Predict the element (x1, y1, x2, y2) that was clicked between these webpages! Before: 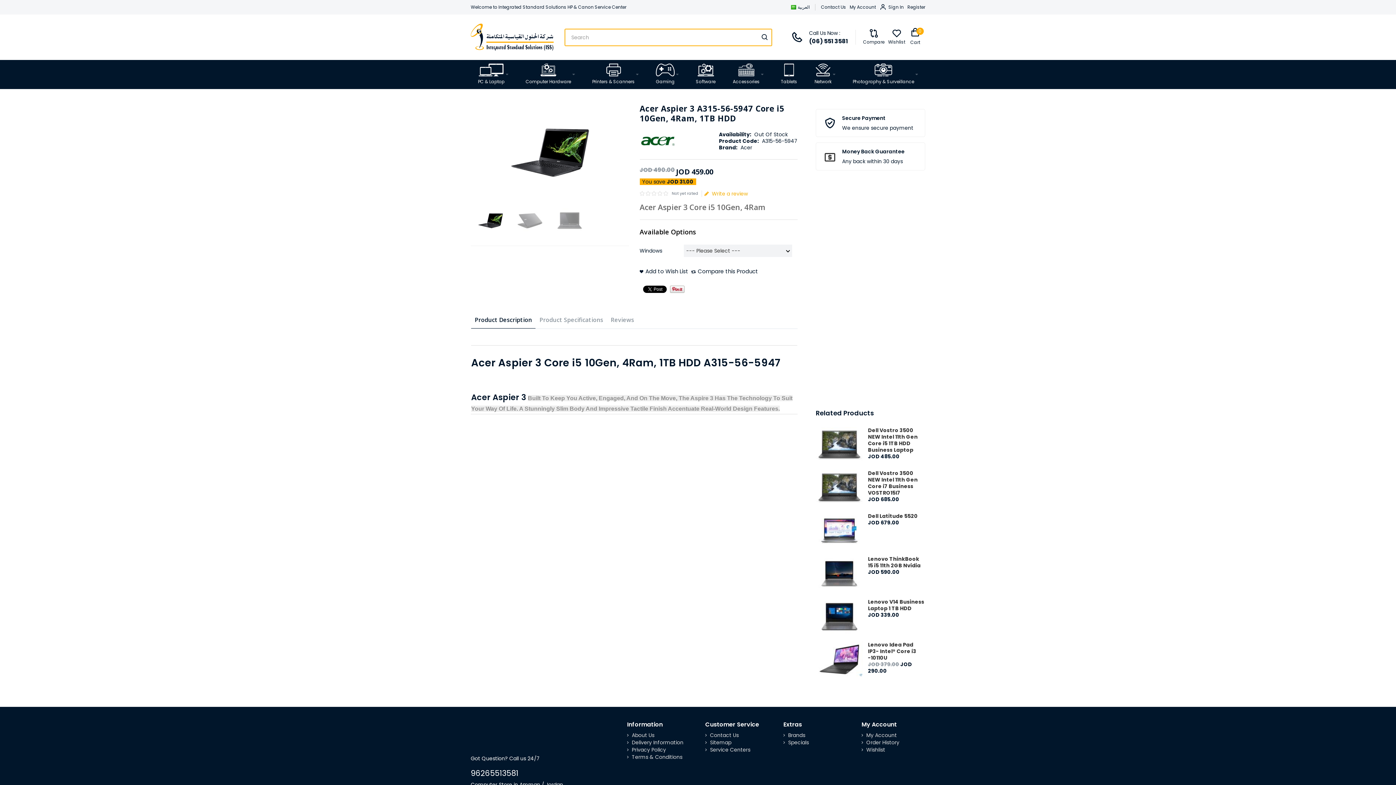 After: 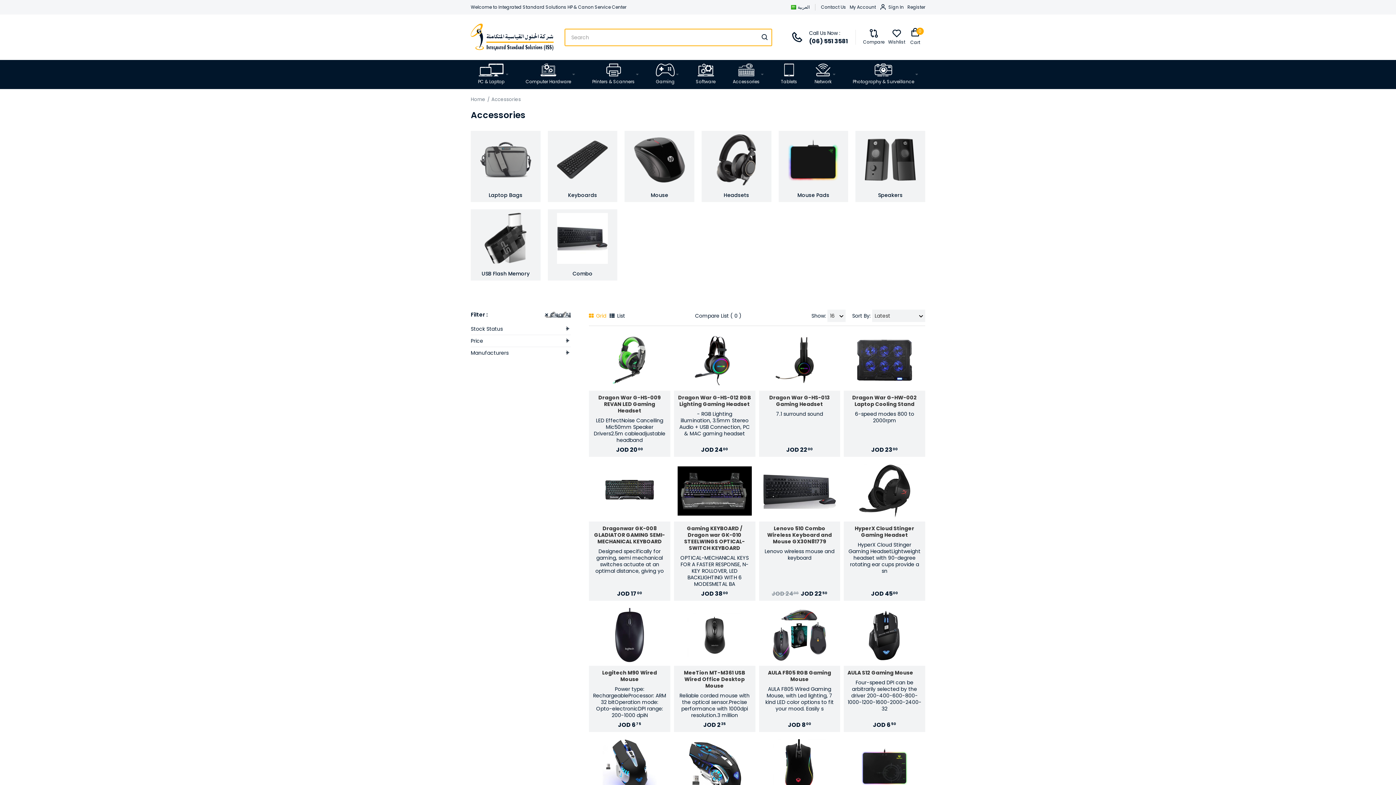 Action: bbox: (725, 60, 770, 89) label: Accessories